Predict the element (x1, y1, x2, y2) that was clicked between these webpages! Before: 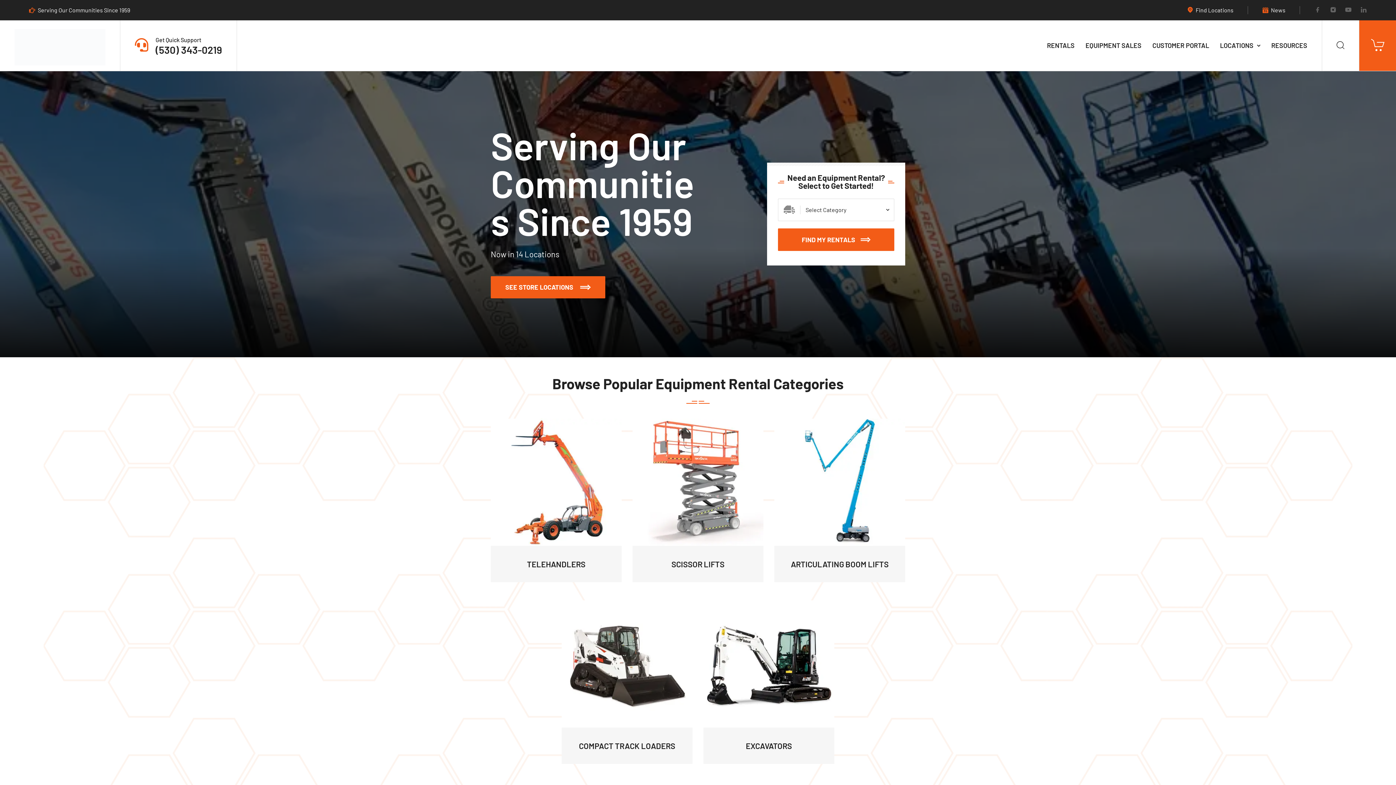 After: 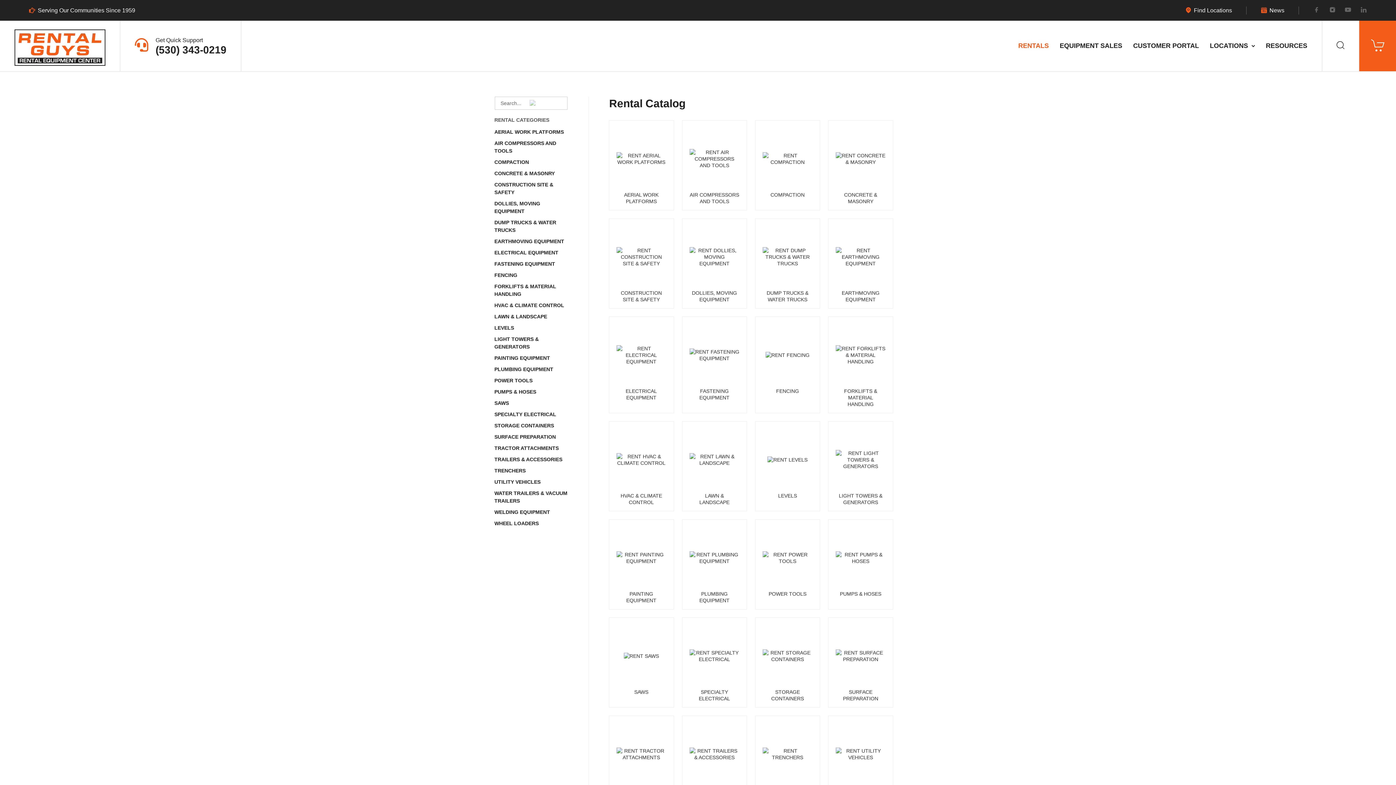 Action: bbox: (1047, 20, 1074, 70) label: RENTALS